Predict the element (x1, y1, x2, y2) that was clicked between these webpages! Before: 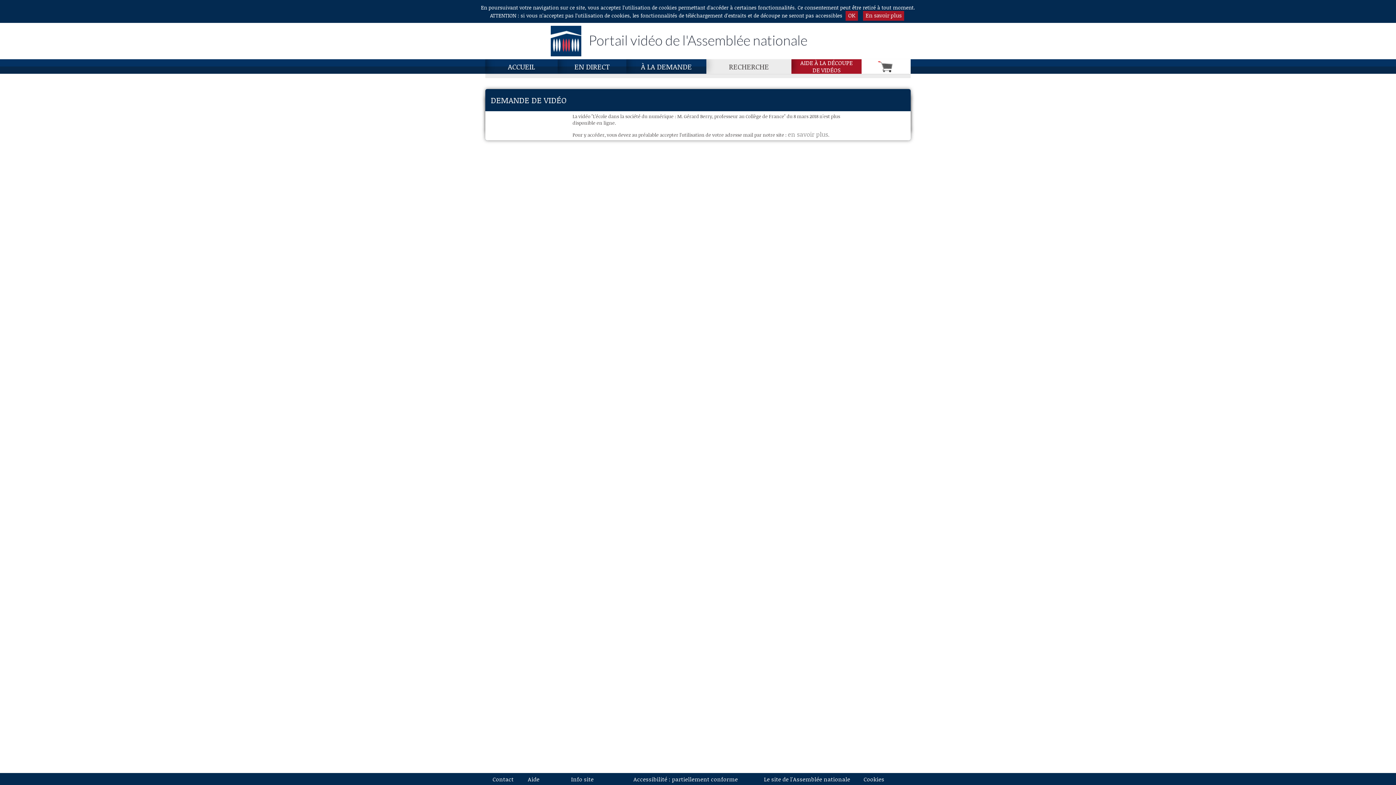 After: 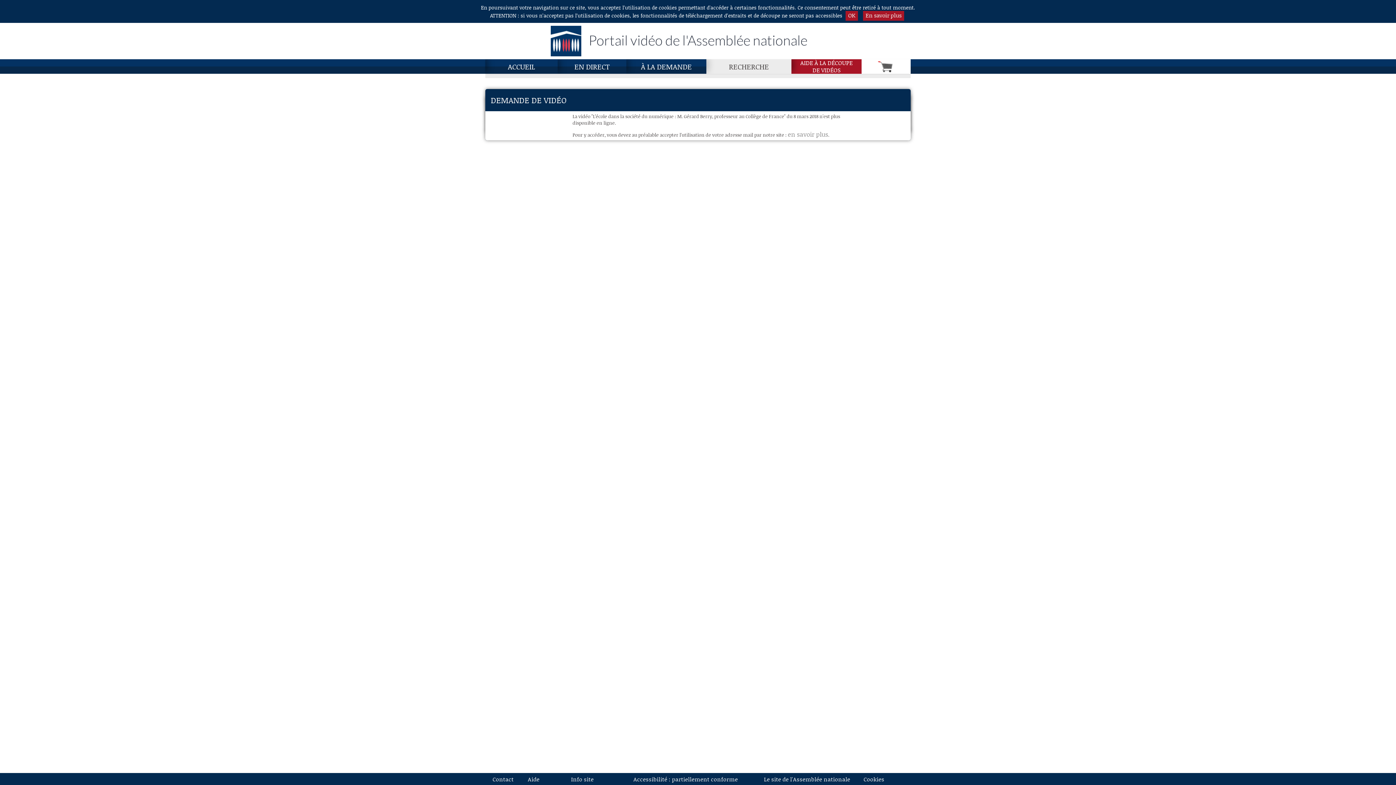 Action: bbox: (791, 59, 861, 73) label: AIDE À LA DÉCOUPE
DE VIDÉOS